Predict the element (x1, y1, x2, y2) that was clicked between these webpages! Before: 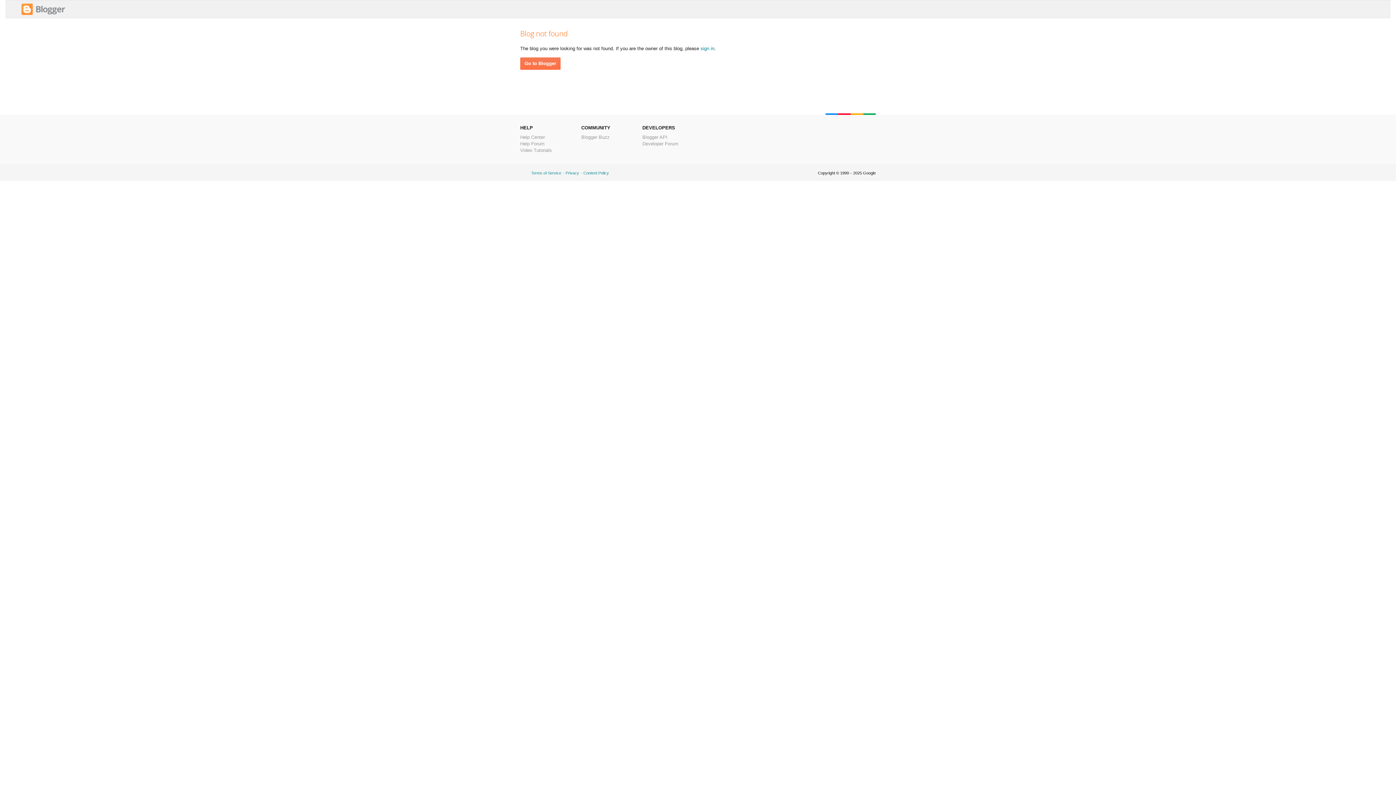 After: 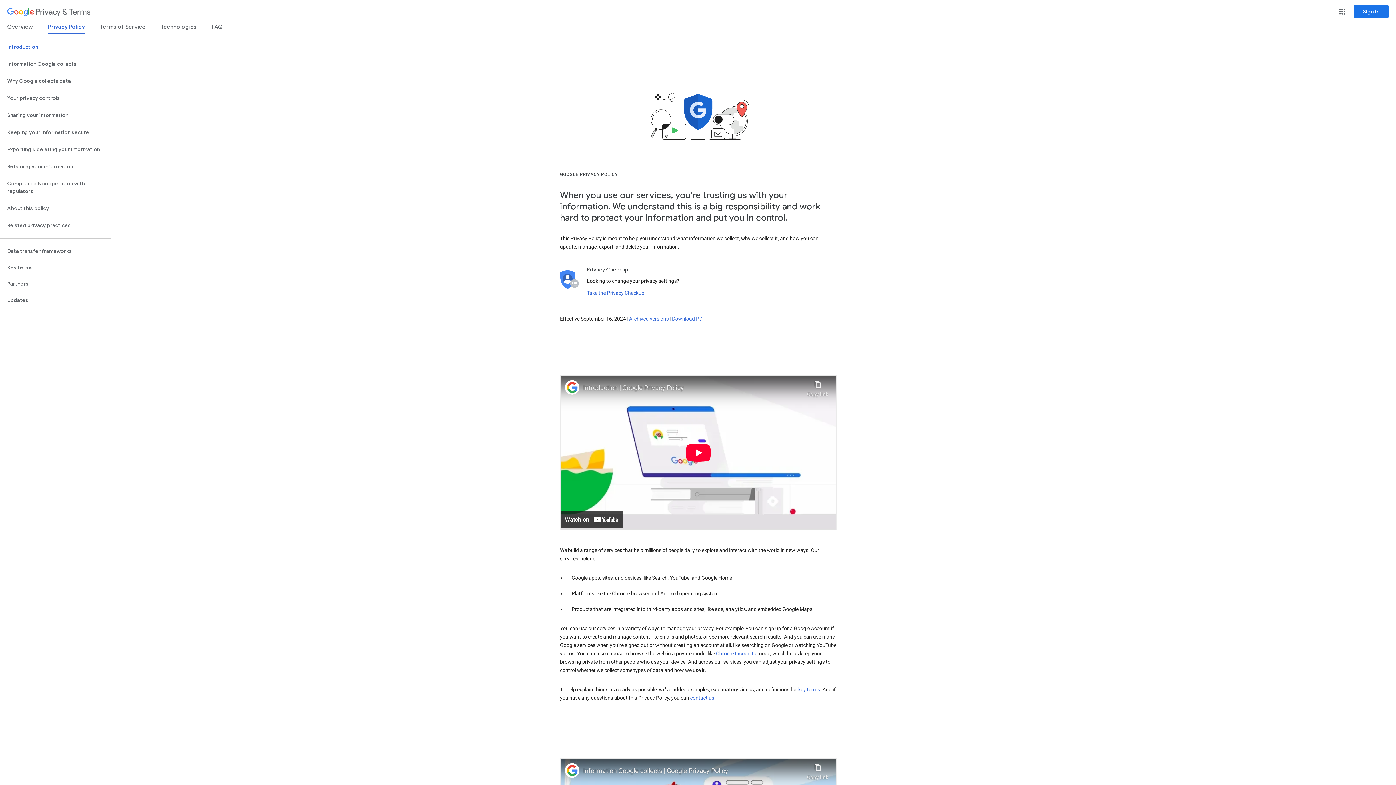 Action: label: Privacy bbox: (565, 170, 579, 175)